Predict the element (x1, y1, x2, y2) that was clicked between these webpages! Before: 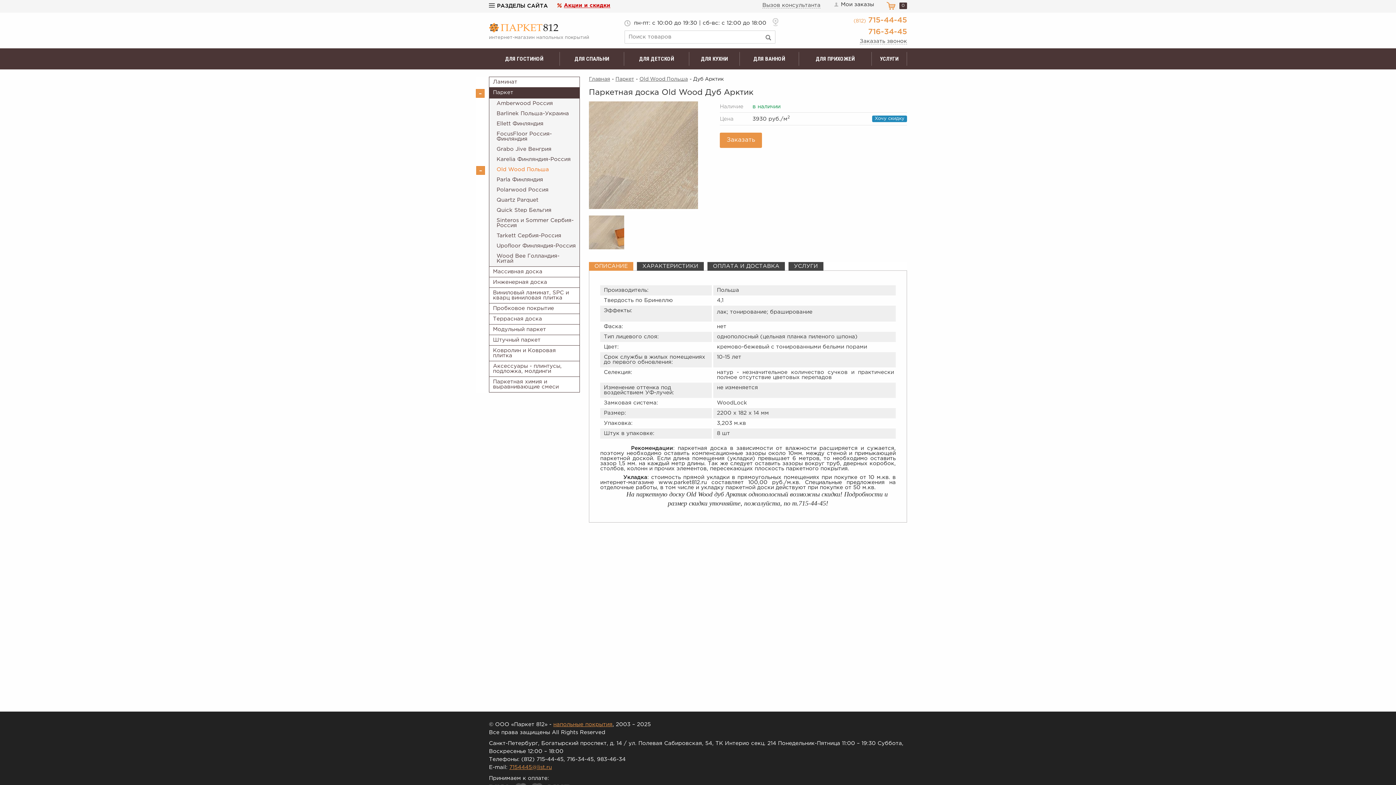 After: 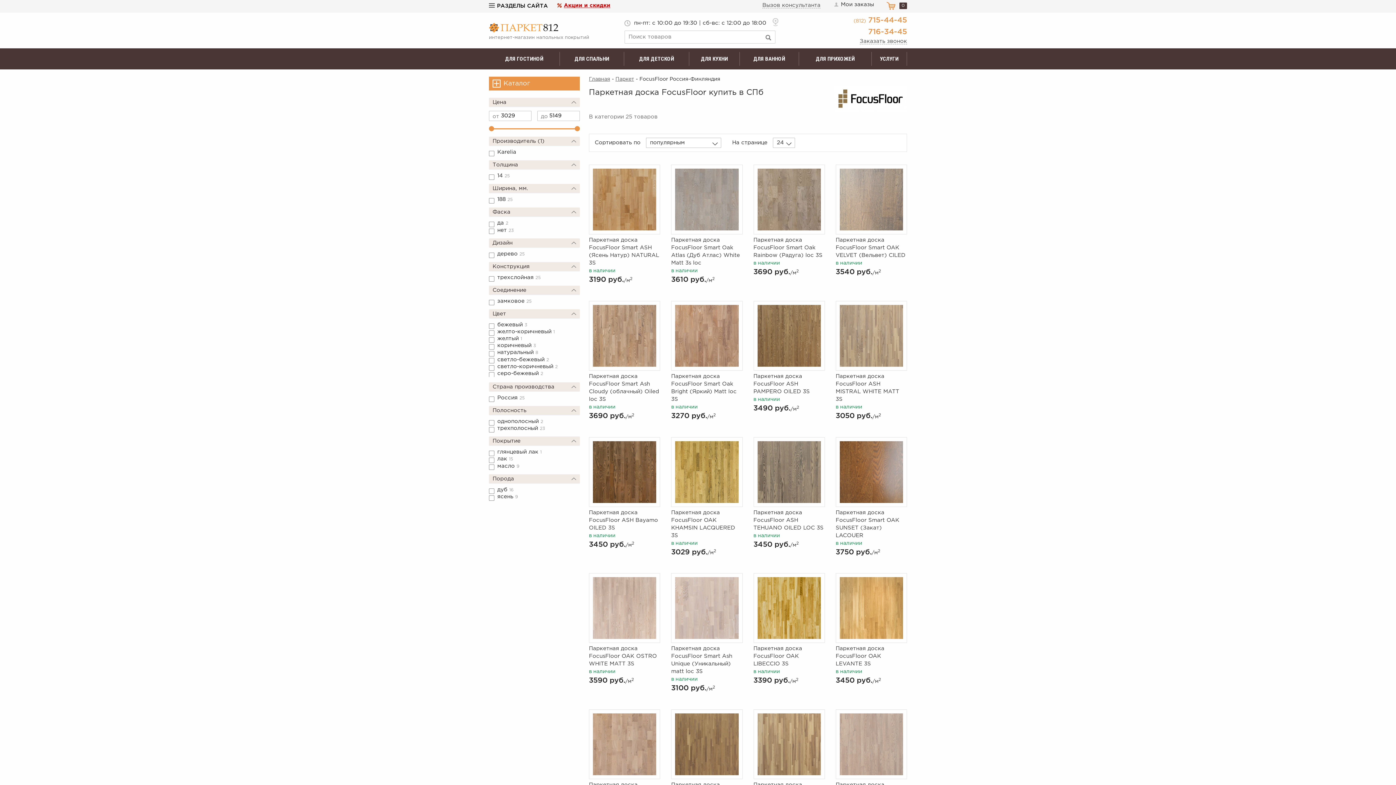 Action: label: FocusFloor Россия-Финляндия bbox: (489, 129, 579, 144)